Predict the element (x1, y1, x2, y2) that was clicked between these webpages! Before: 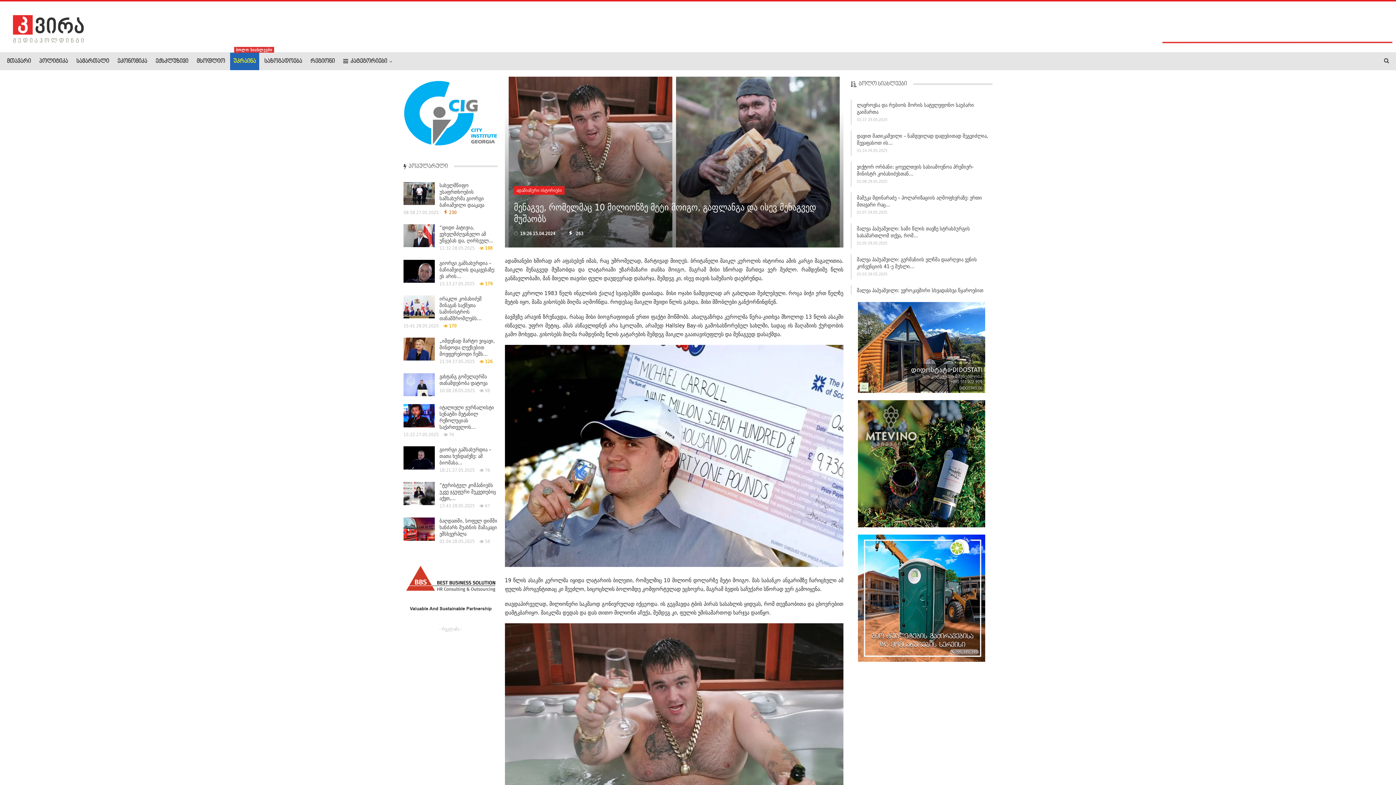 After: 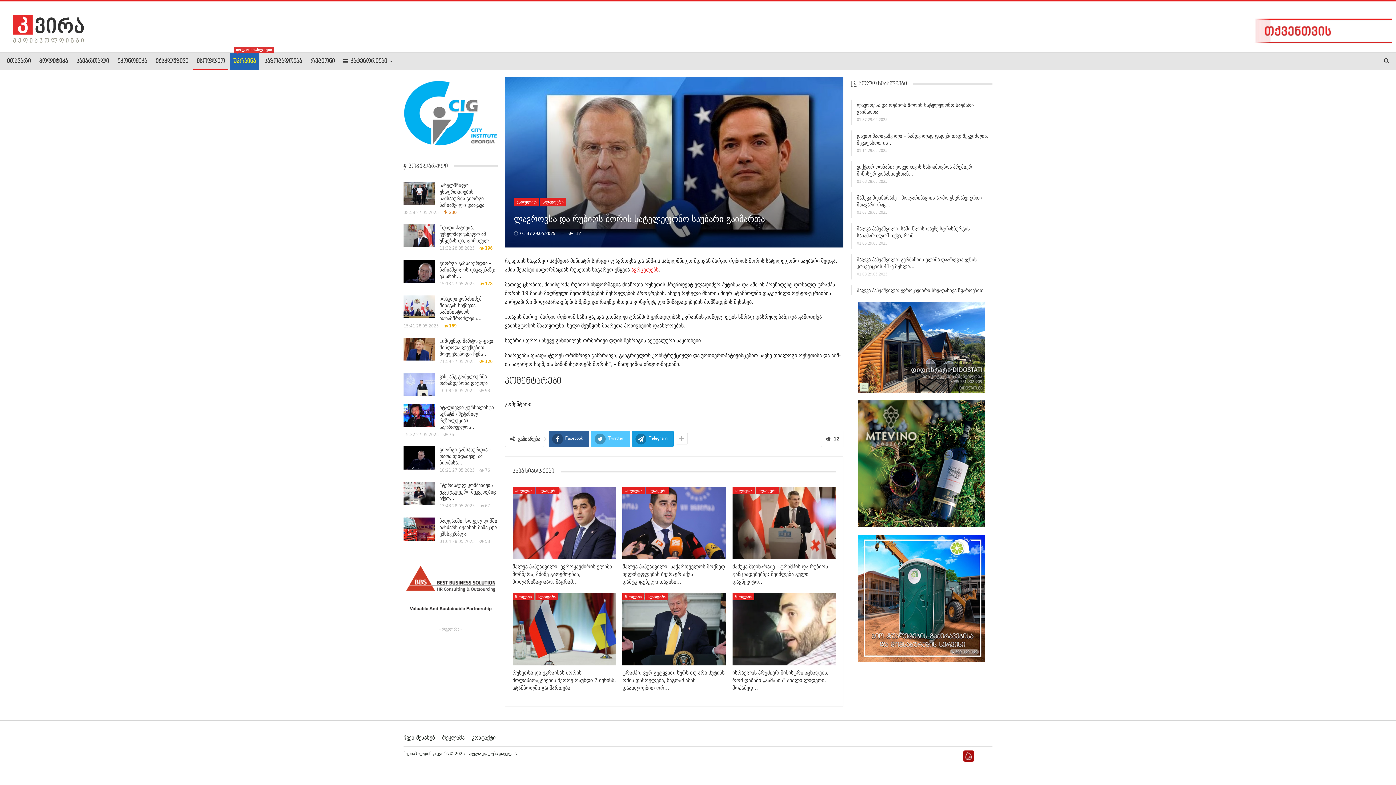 Action: bbox: (857, 101, 974, 116) label: ლავროვსა და რუბიოს შორის სატელეფონო საუბარი გაიმართა